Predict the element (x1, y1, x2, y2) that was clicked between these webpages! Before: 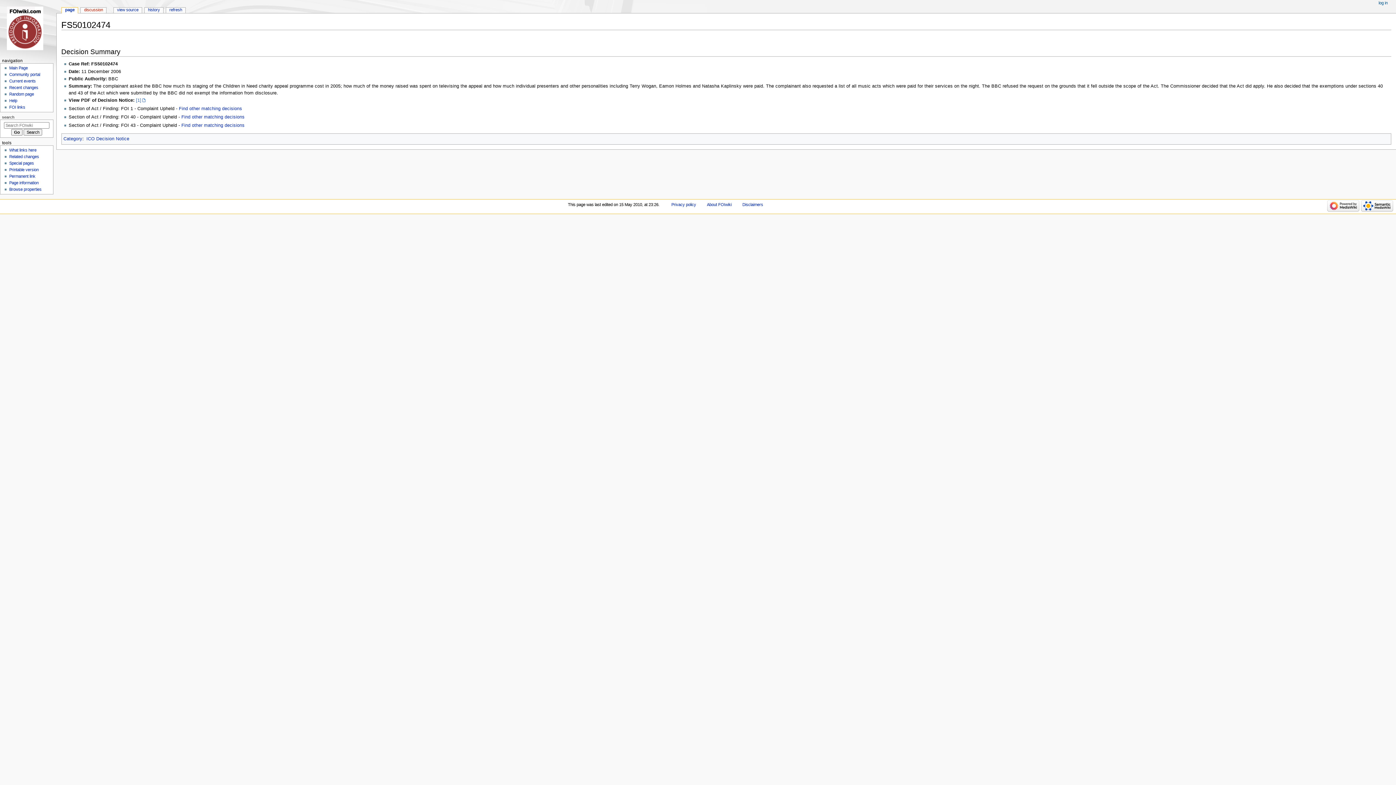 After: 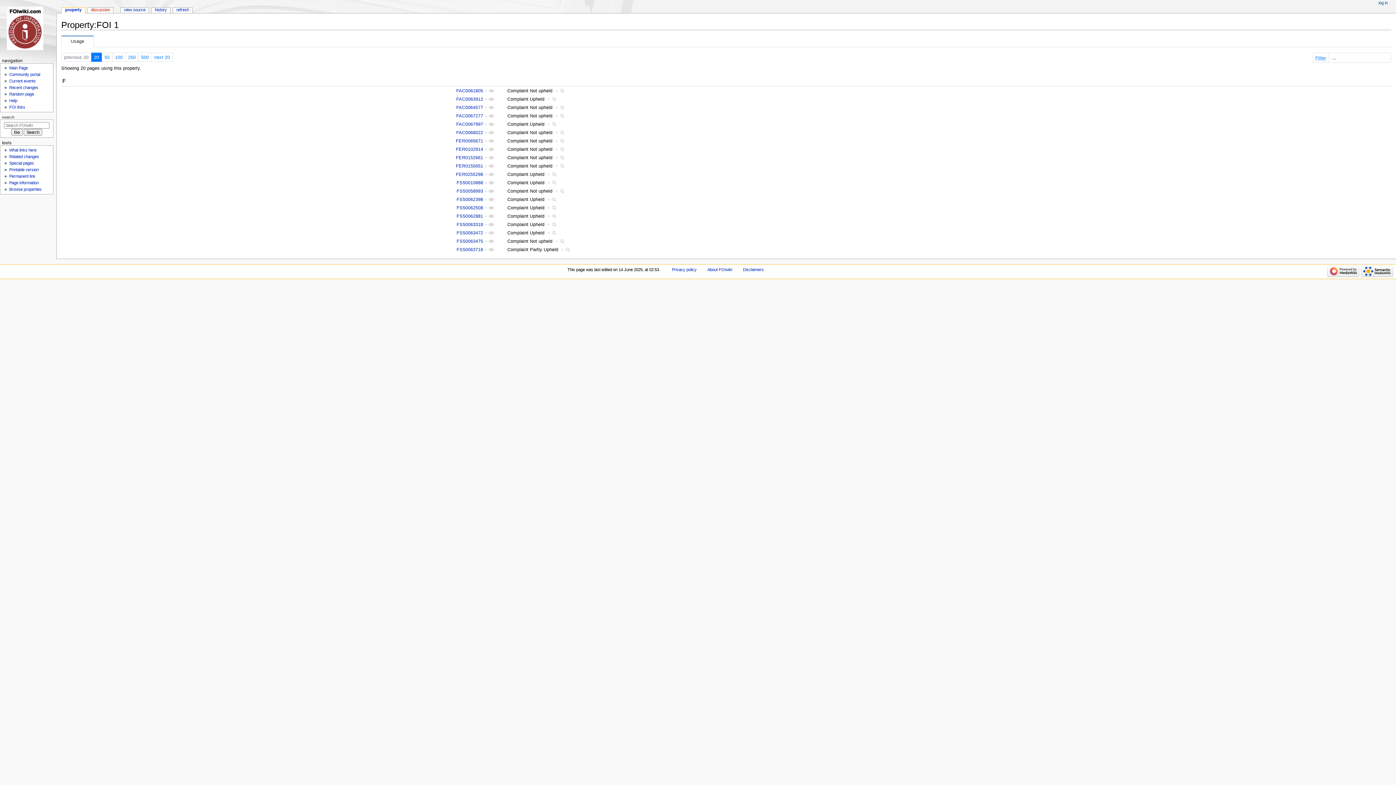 Action: bbox: (178, 106, 242, 111) label: Find other matching decisions